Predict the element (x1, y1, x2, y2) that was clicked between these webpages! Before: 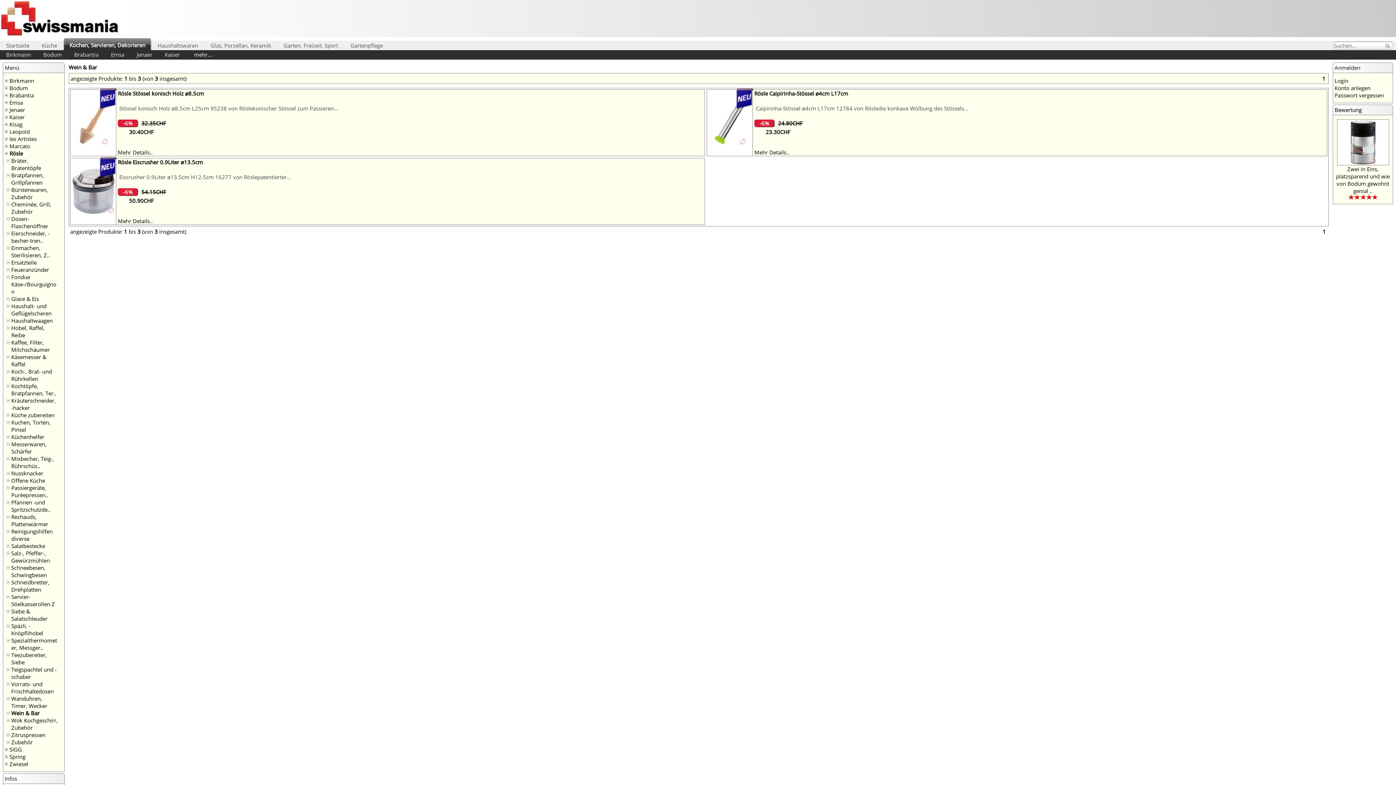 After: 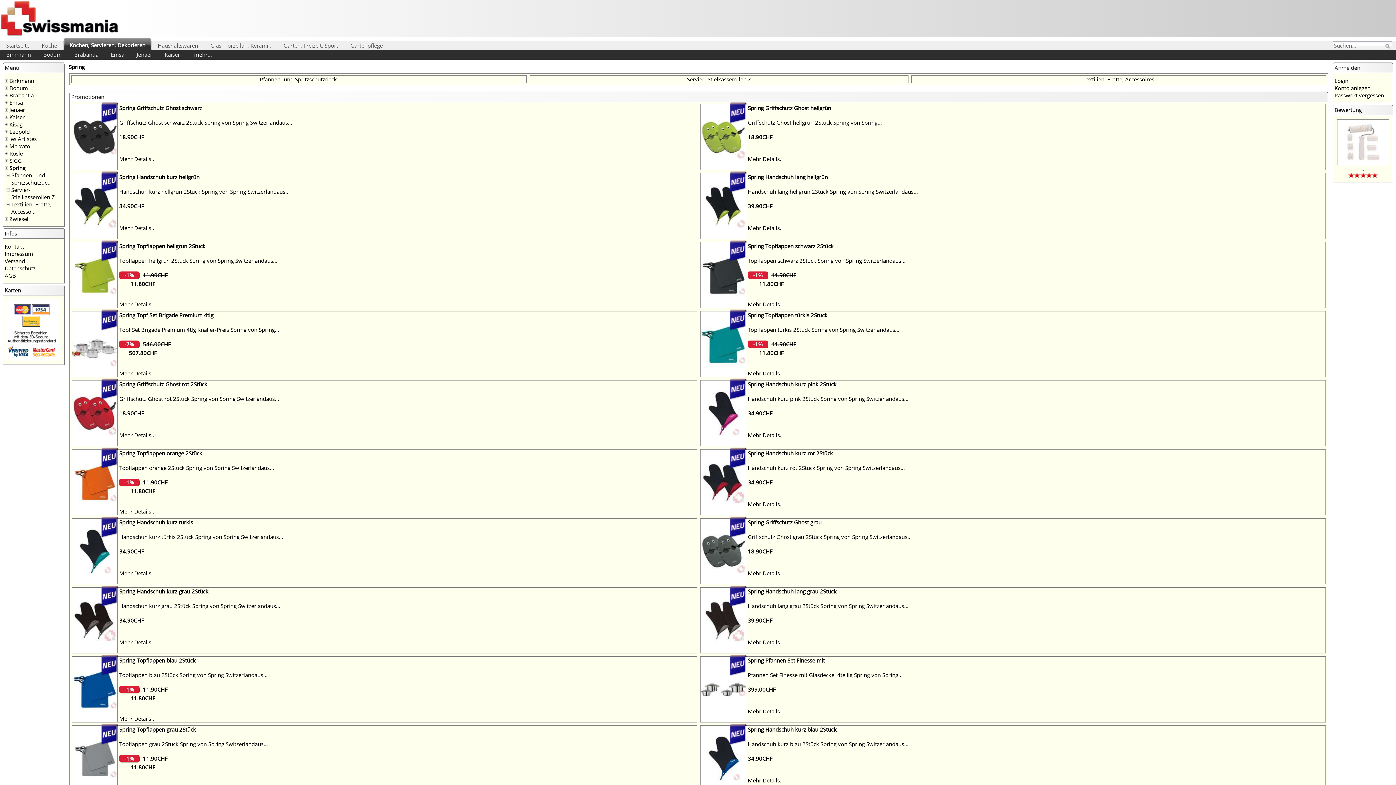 Action: label: Spring bbox: (9, 753, 25, 760)